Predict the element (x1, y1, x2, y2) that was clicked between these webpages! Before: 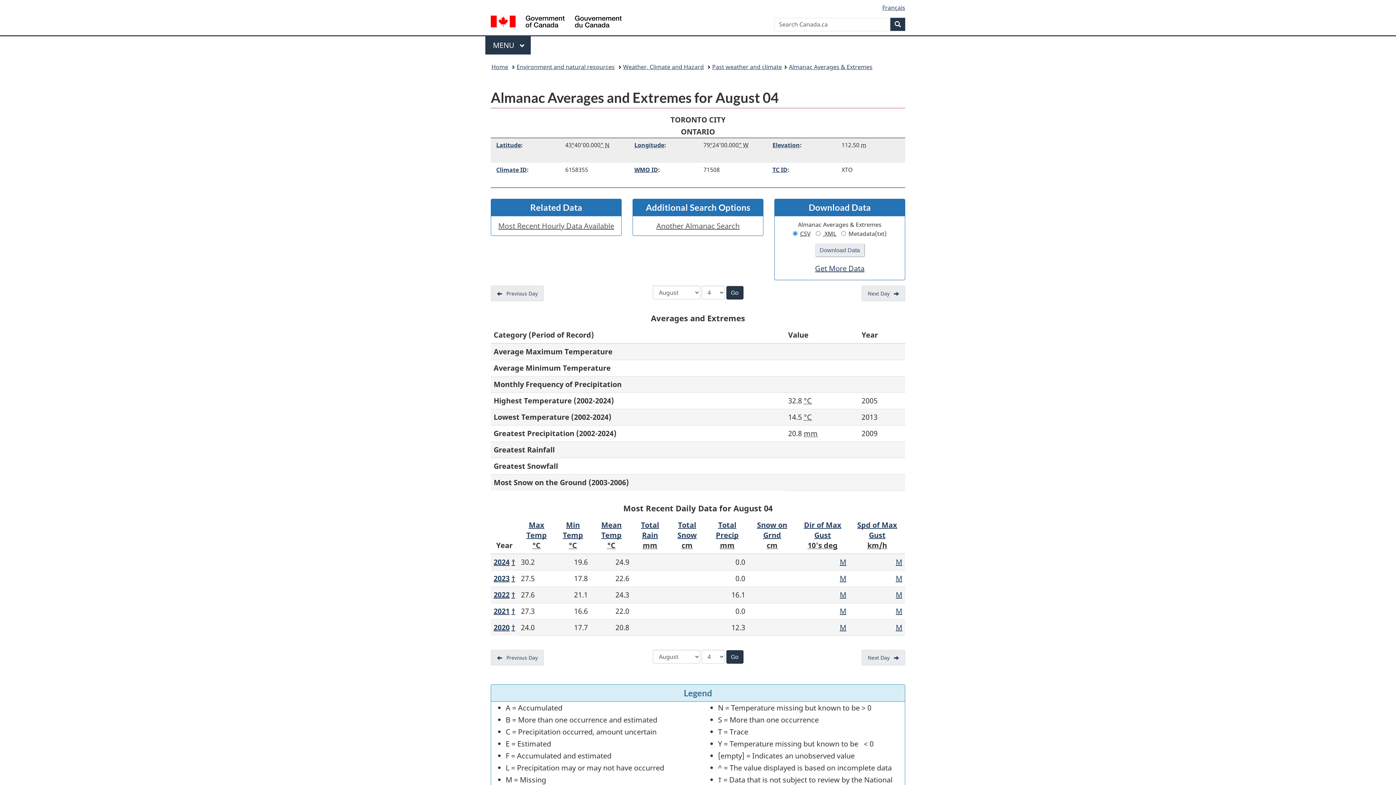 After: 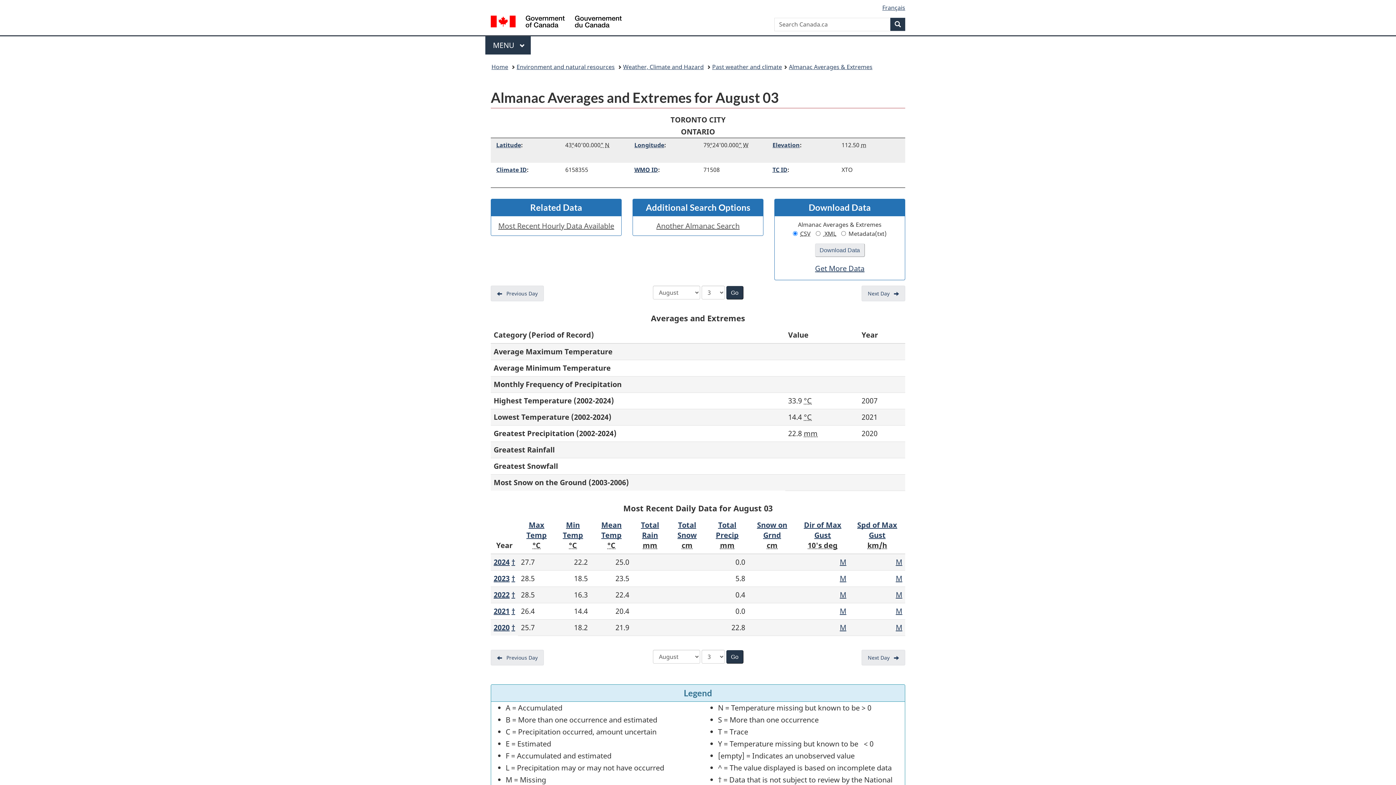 Action: bbox: (490, 285, 544, 301) label: Previous Day
Previous Day